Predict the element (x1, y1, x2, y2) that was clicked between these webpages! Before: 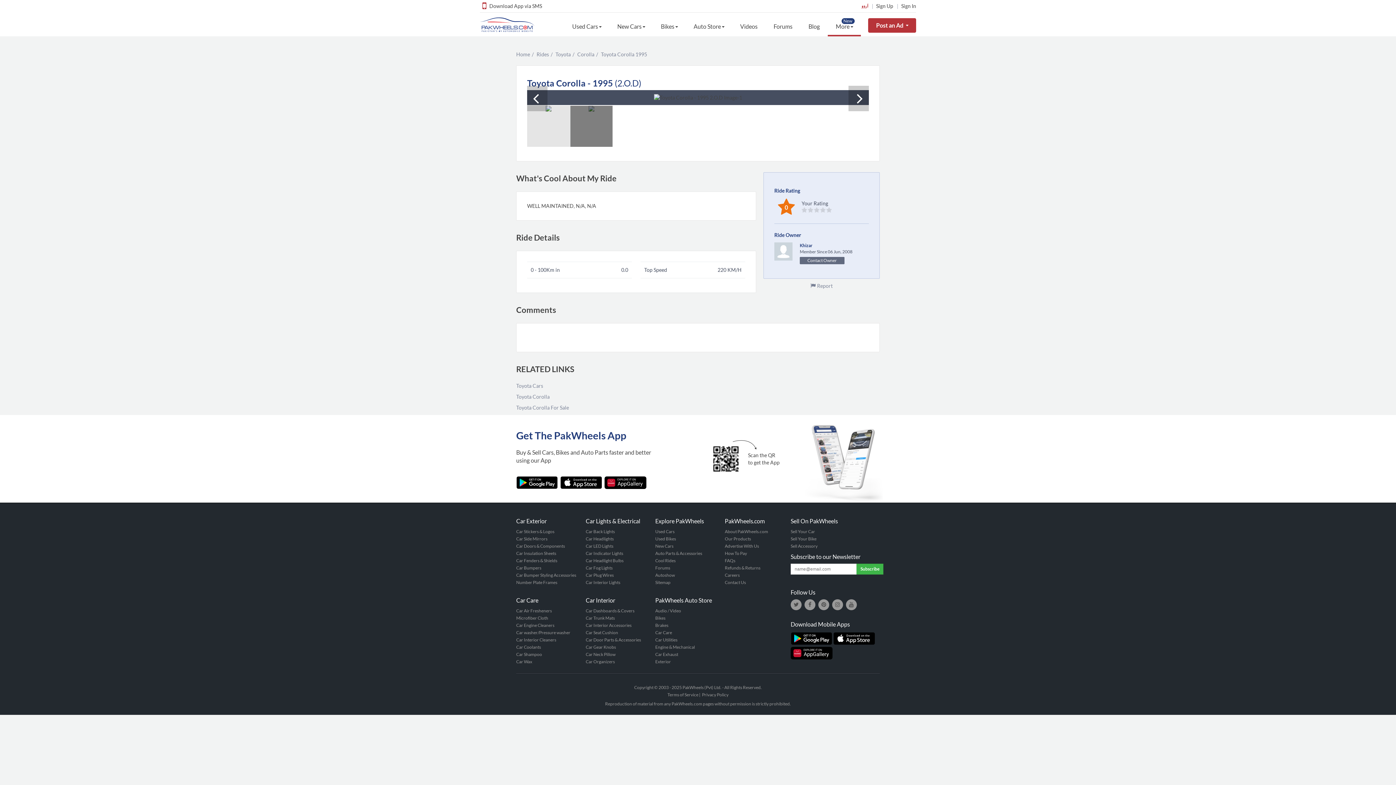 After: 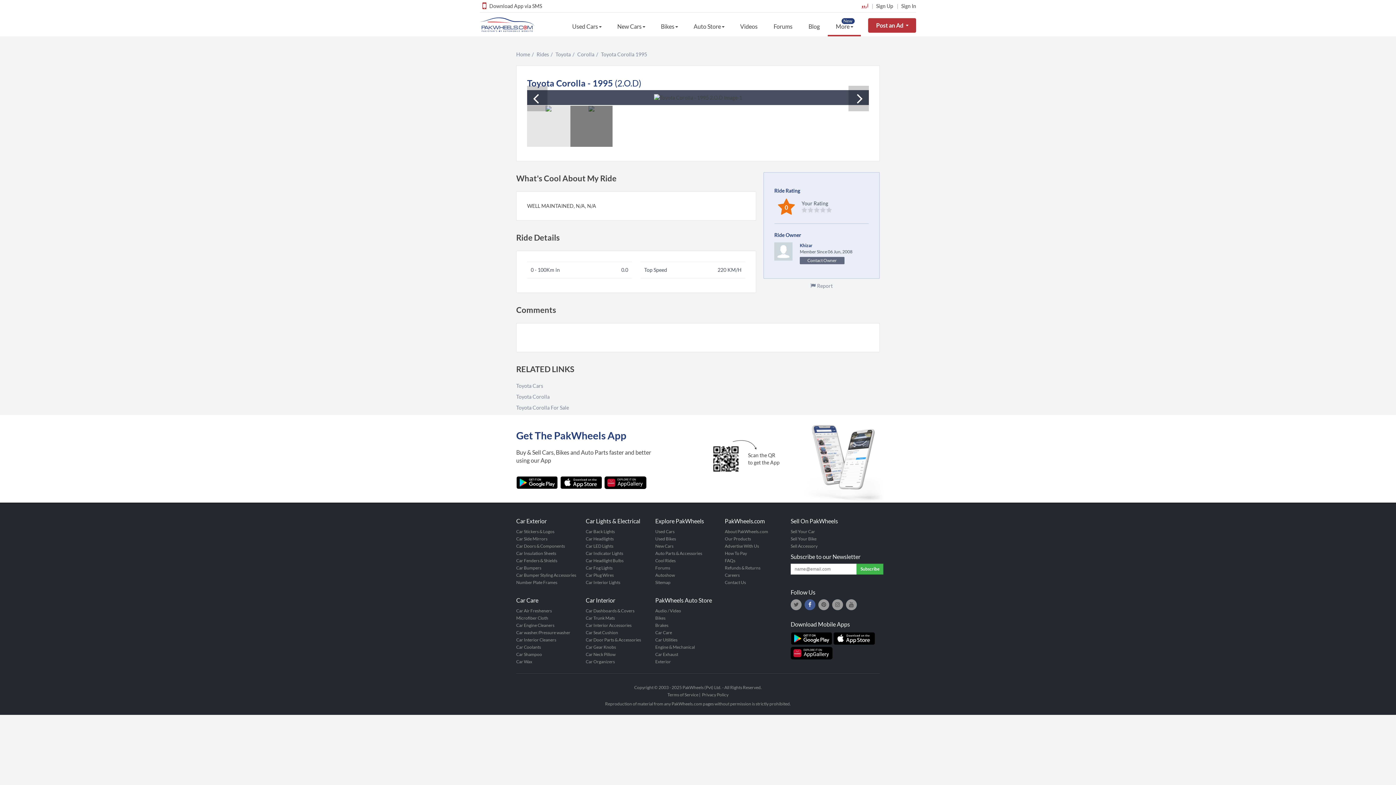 Action: bbox: (804, 599, 815, 610)